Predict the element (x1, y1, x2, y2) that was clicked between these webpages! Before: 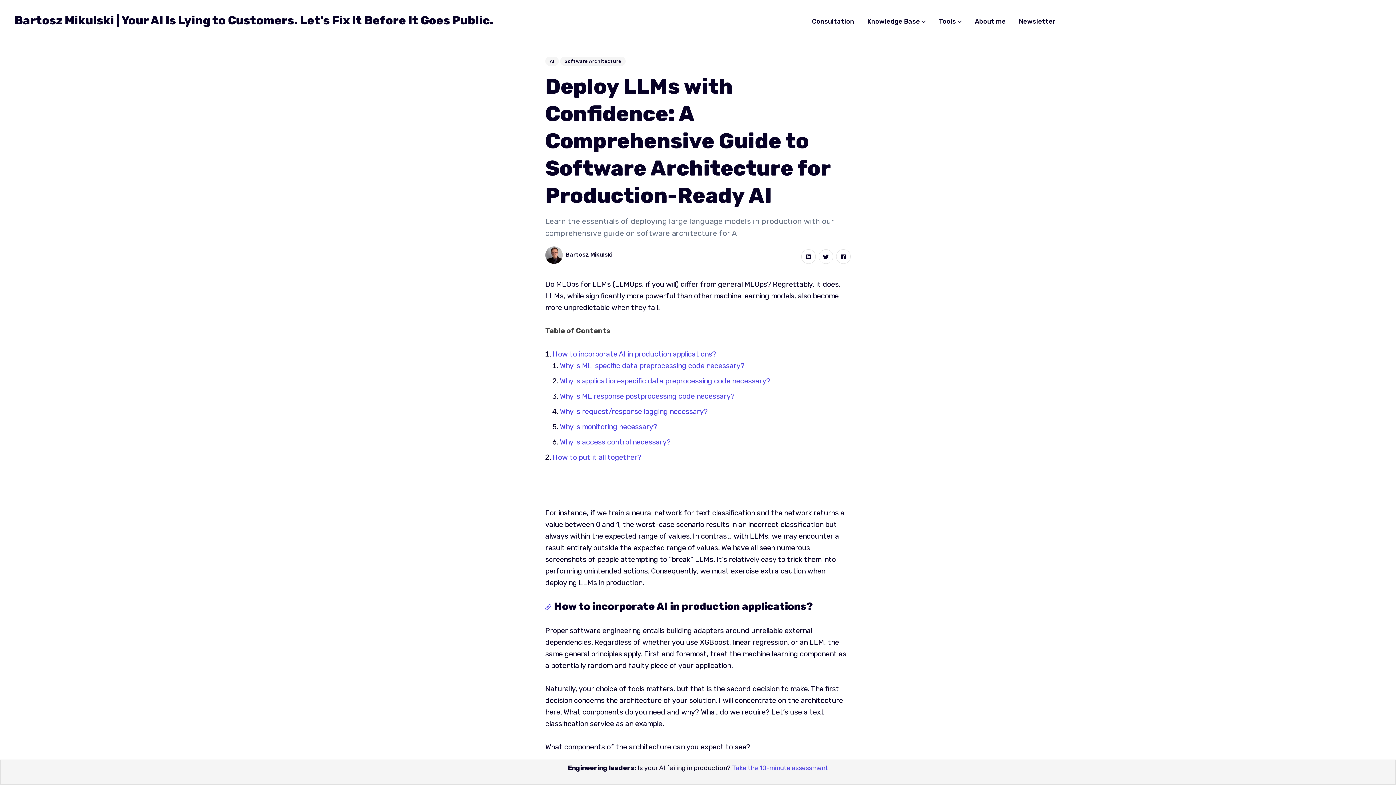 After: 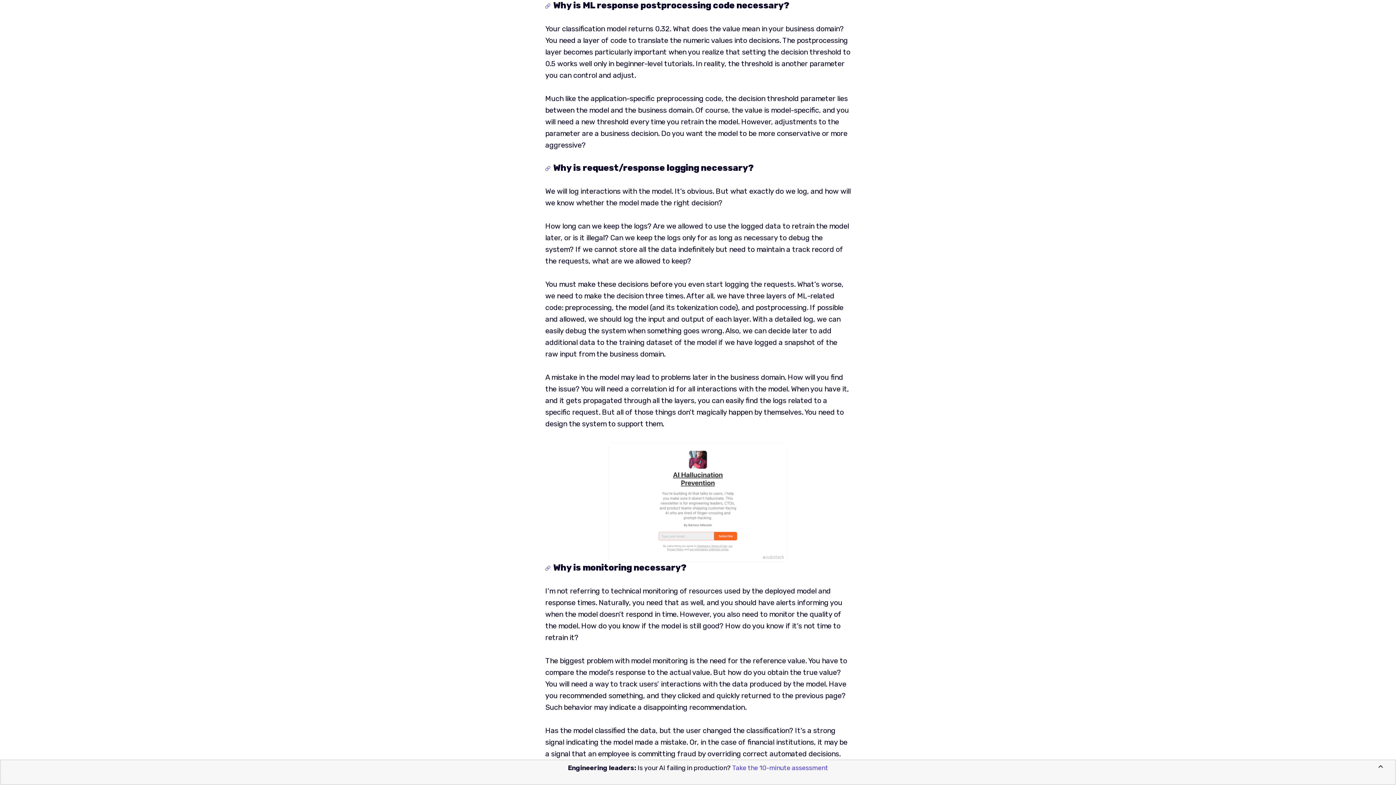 Action: bbox: (560, 392, 734, 400) label: Why is ML response postprocessing code necessary?